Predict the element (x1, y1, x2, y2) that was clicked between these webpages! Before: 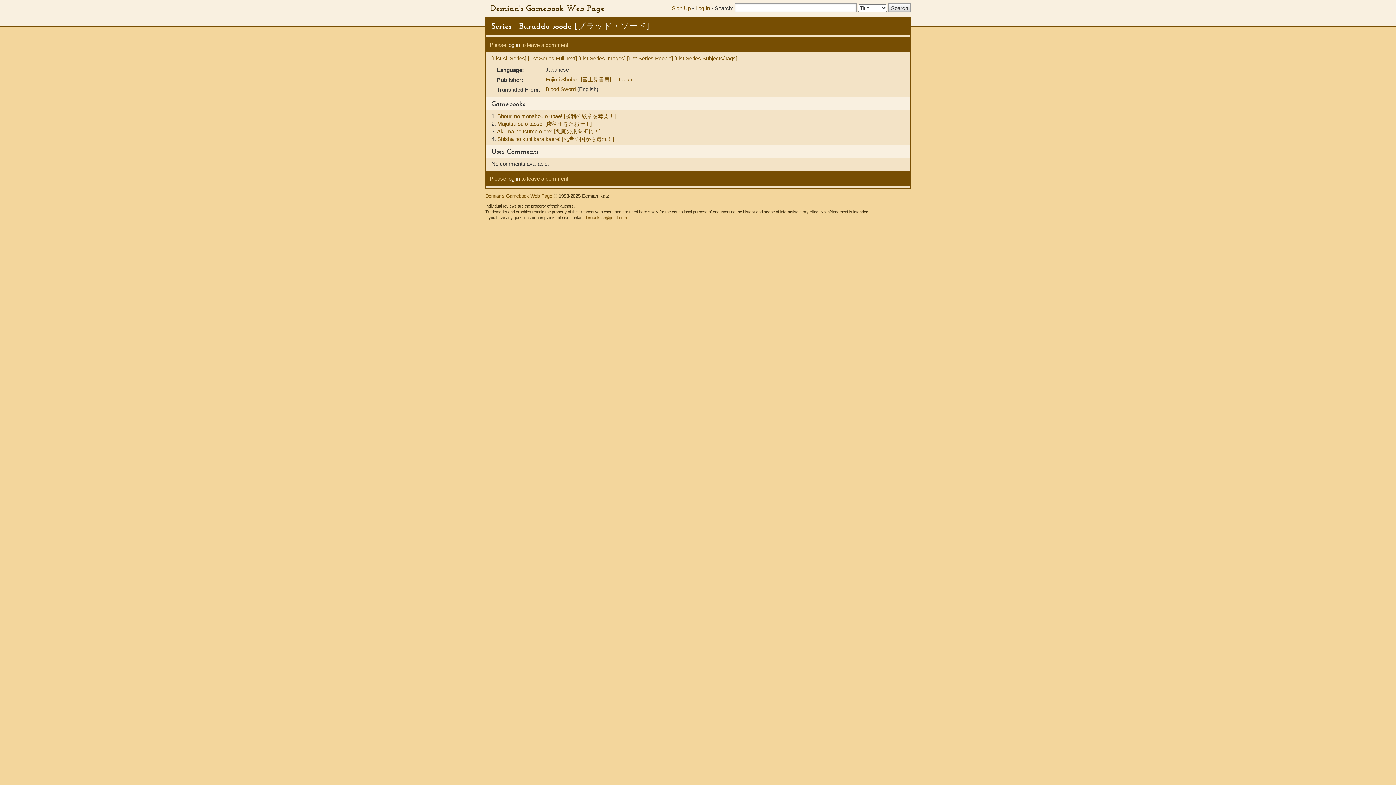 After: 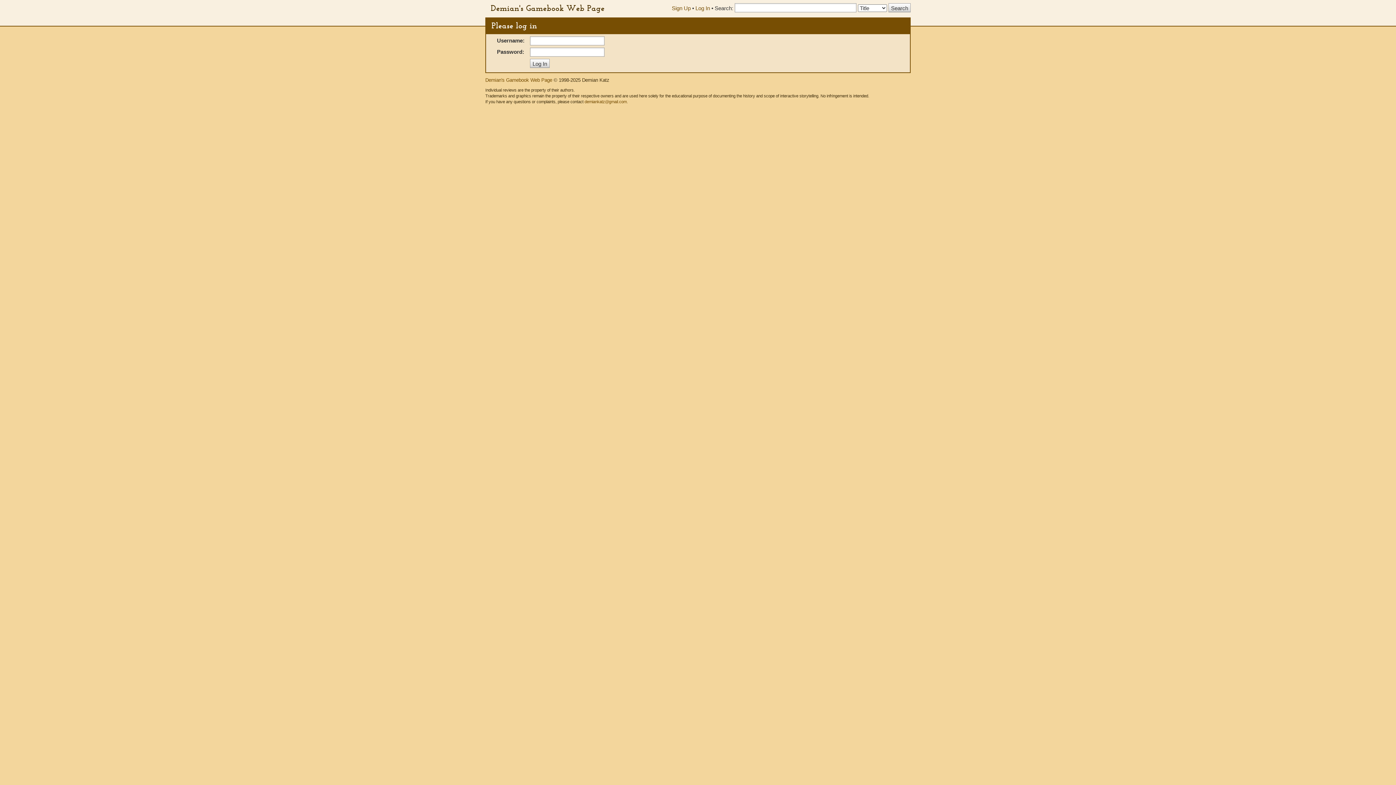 Action: label: Log In bbox: (695, 5, 710, 11)